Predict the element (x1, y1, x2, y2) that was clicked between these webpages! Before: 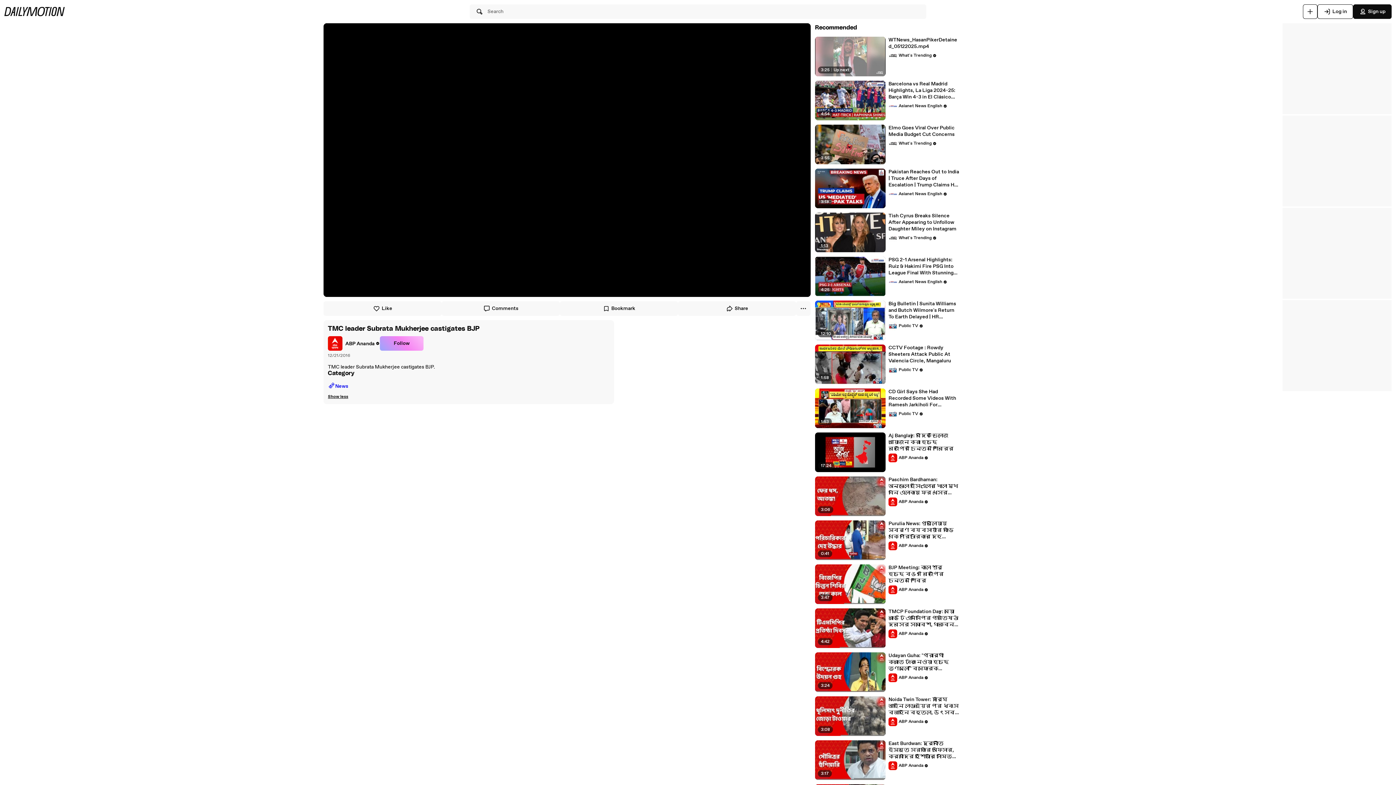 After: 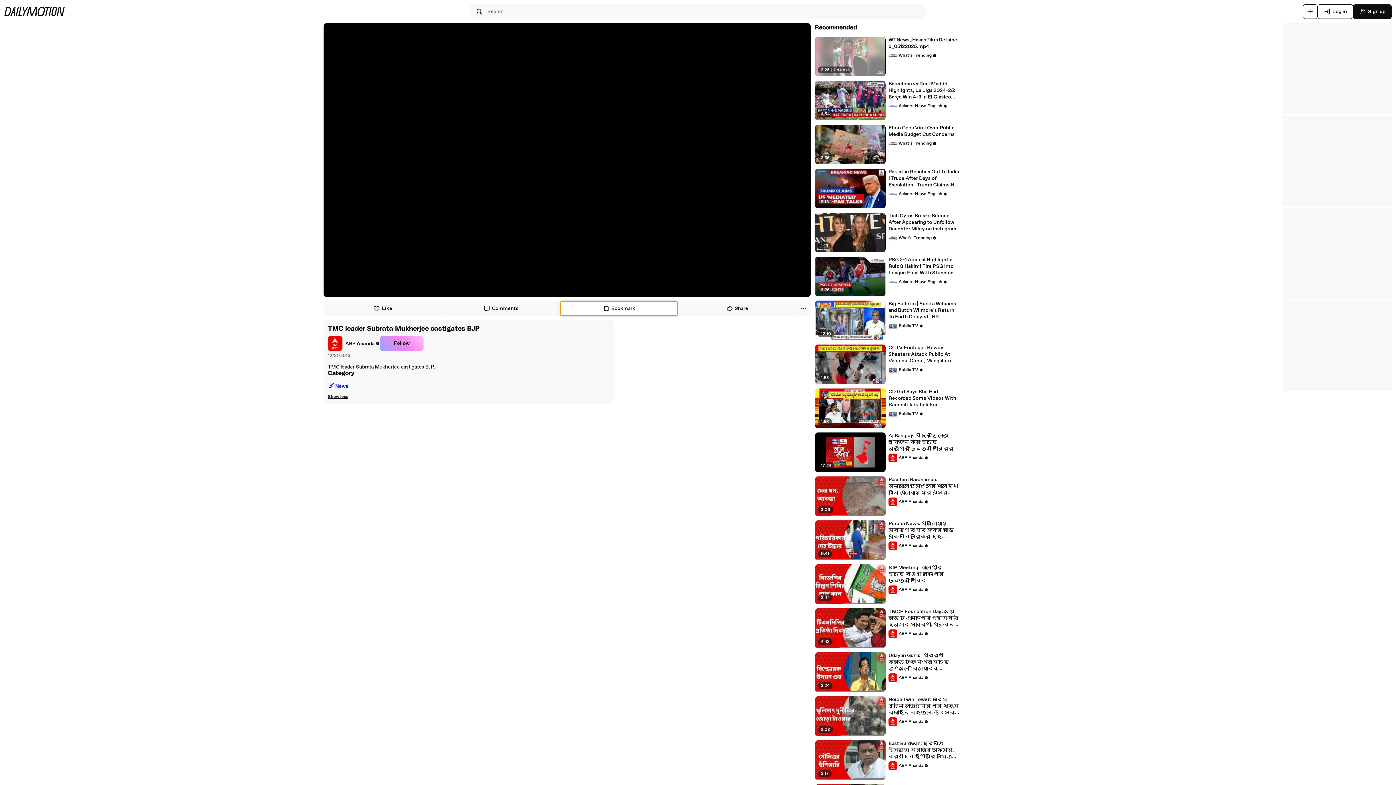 Action: bbox: (560, 301, 678, 316) label: Bookmark